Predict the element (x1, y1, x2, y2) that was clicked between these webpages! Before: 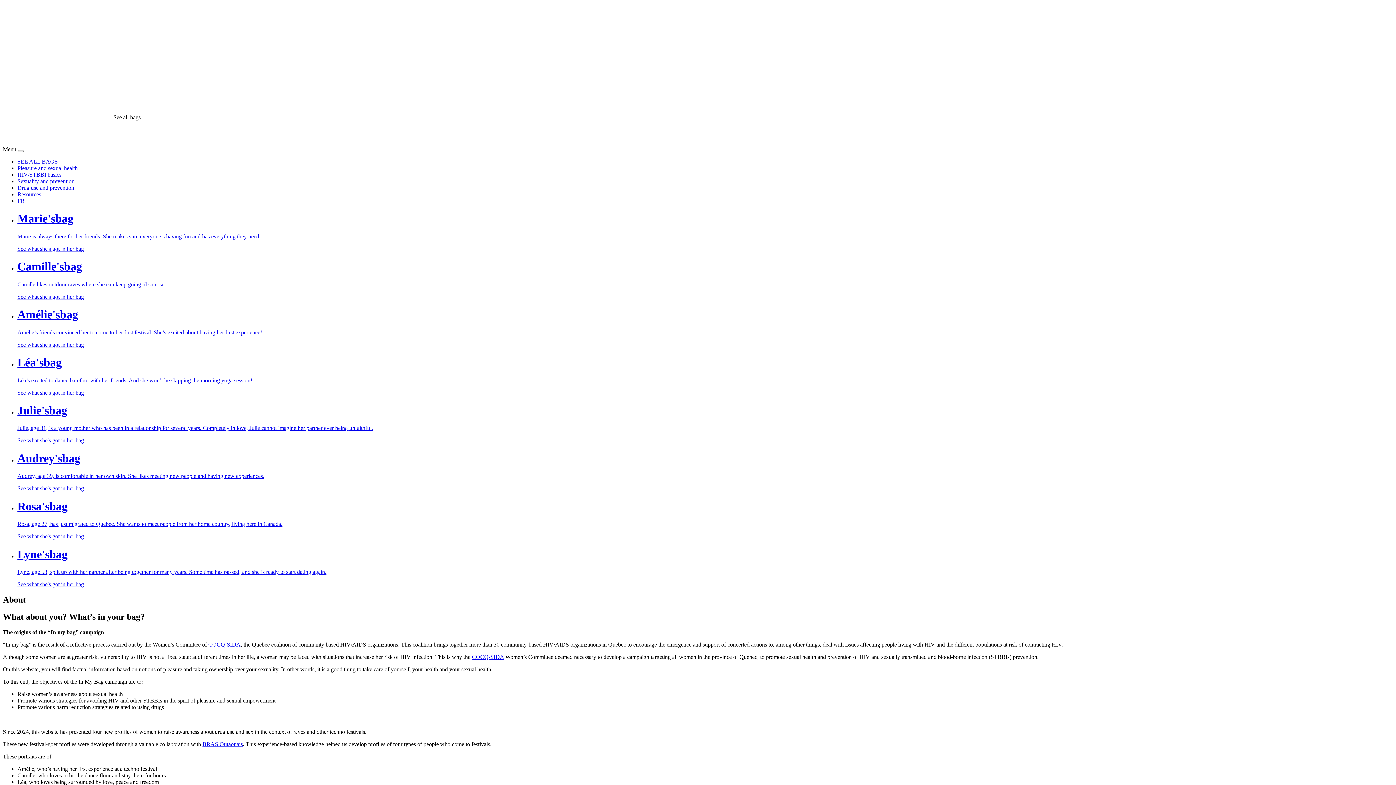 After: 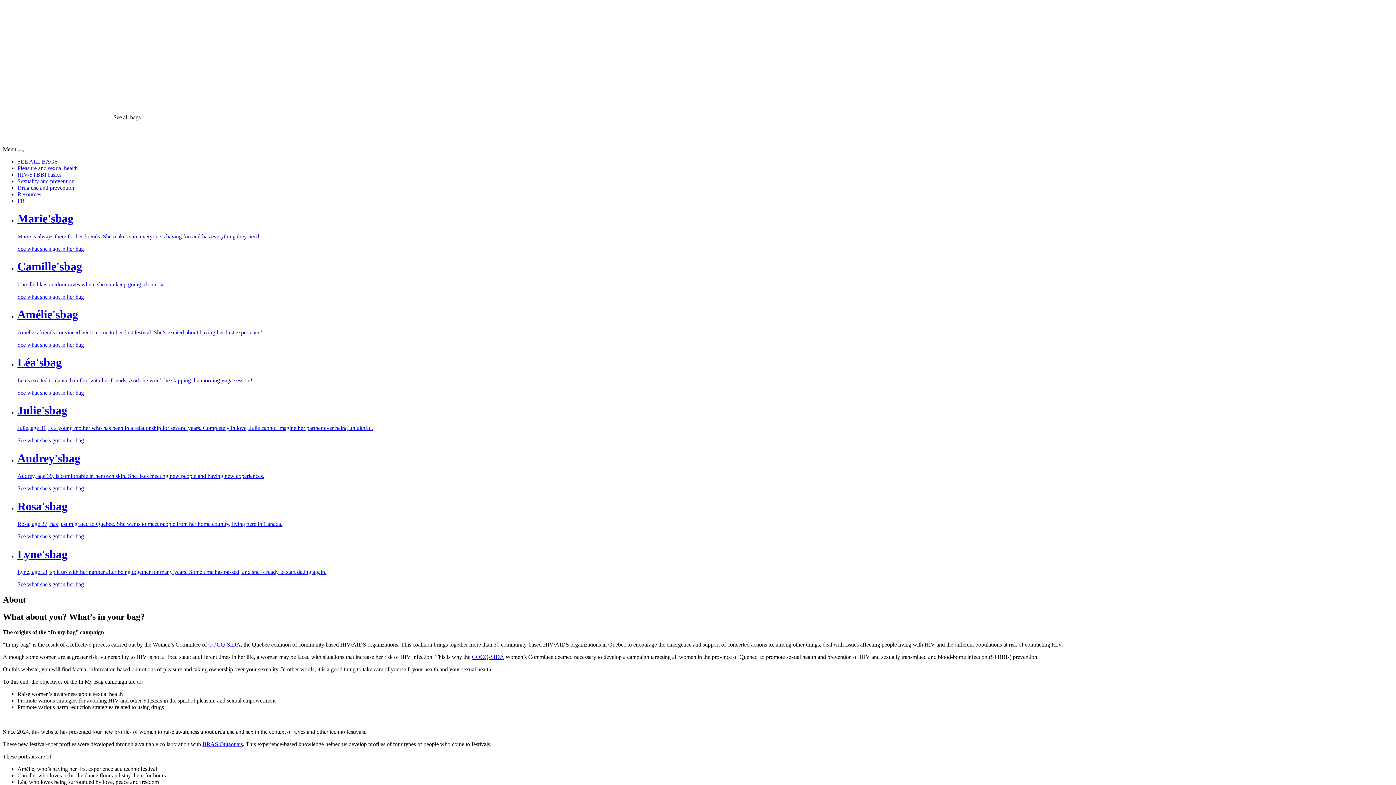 Action: label: COCQ-SIDA bbox: (472, 654, 504, 660)